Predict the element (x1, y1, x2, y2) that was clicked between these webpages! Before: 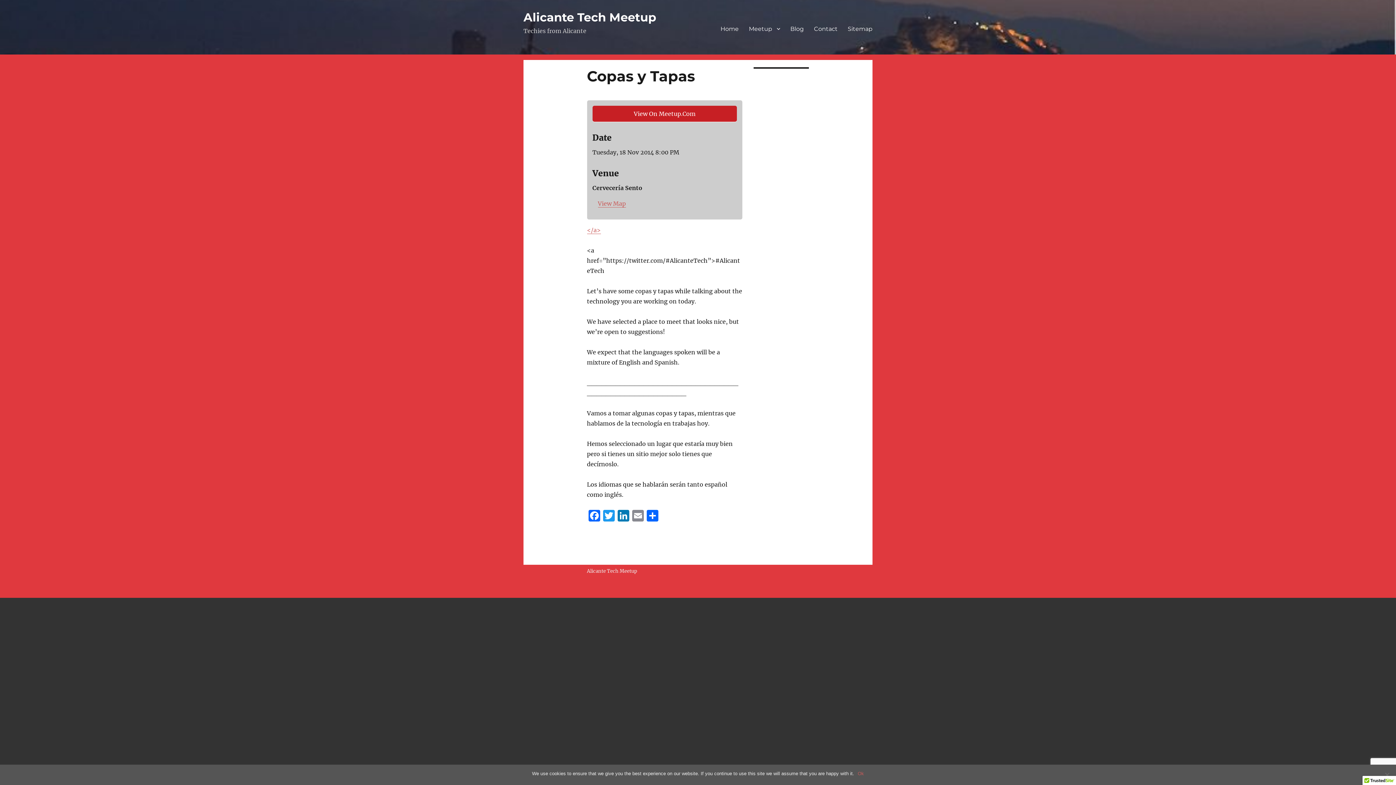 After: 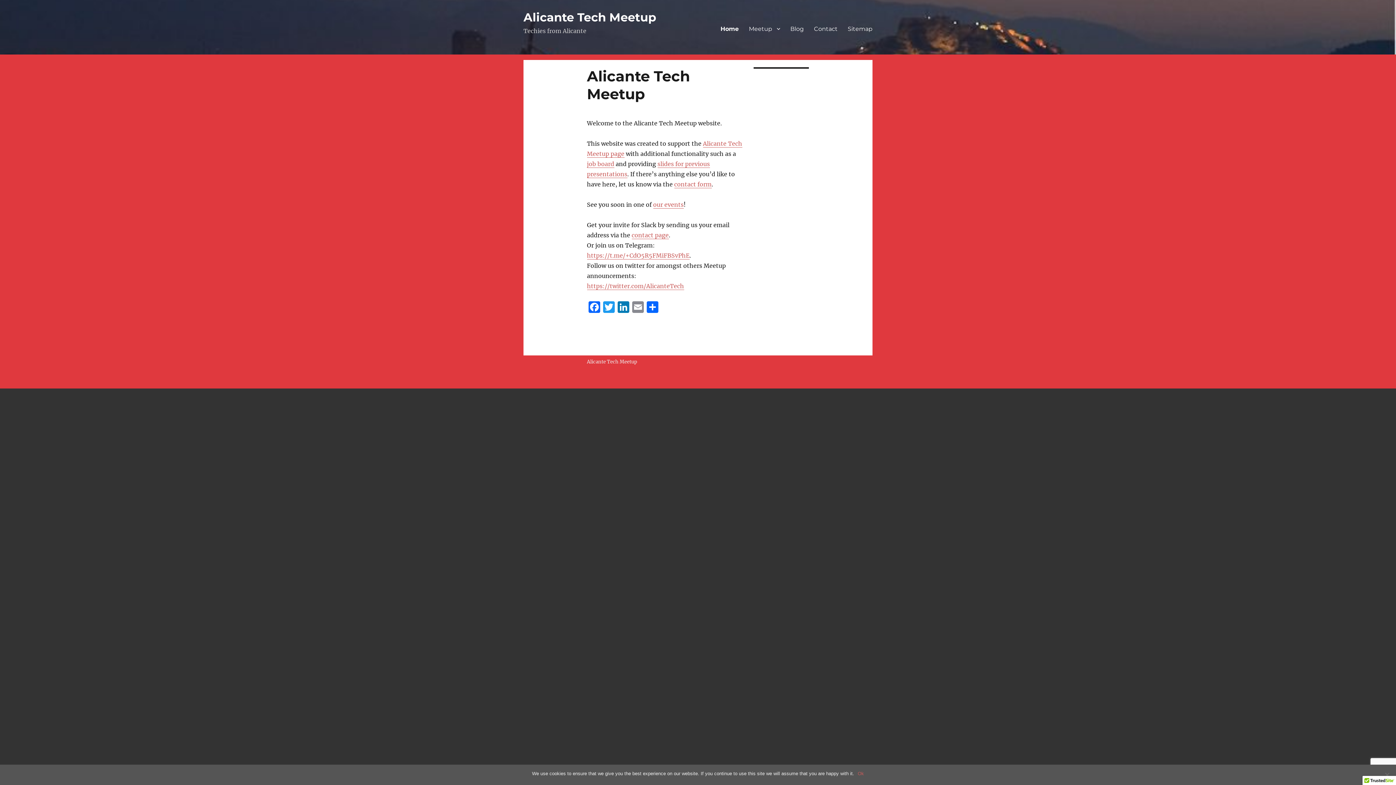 Action: bbox: (715, 21, 744, 36) label: Home